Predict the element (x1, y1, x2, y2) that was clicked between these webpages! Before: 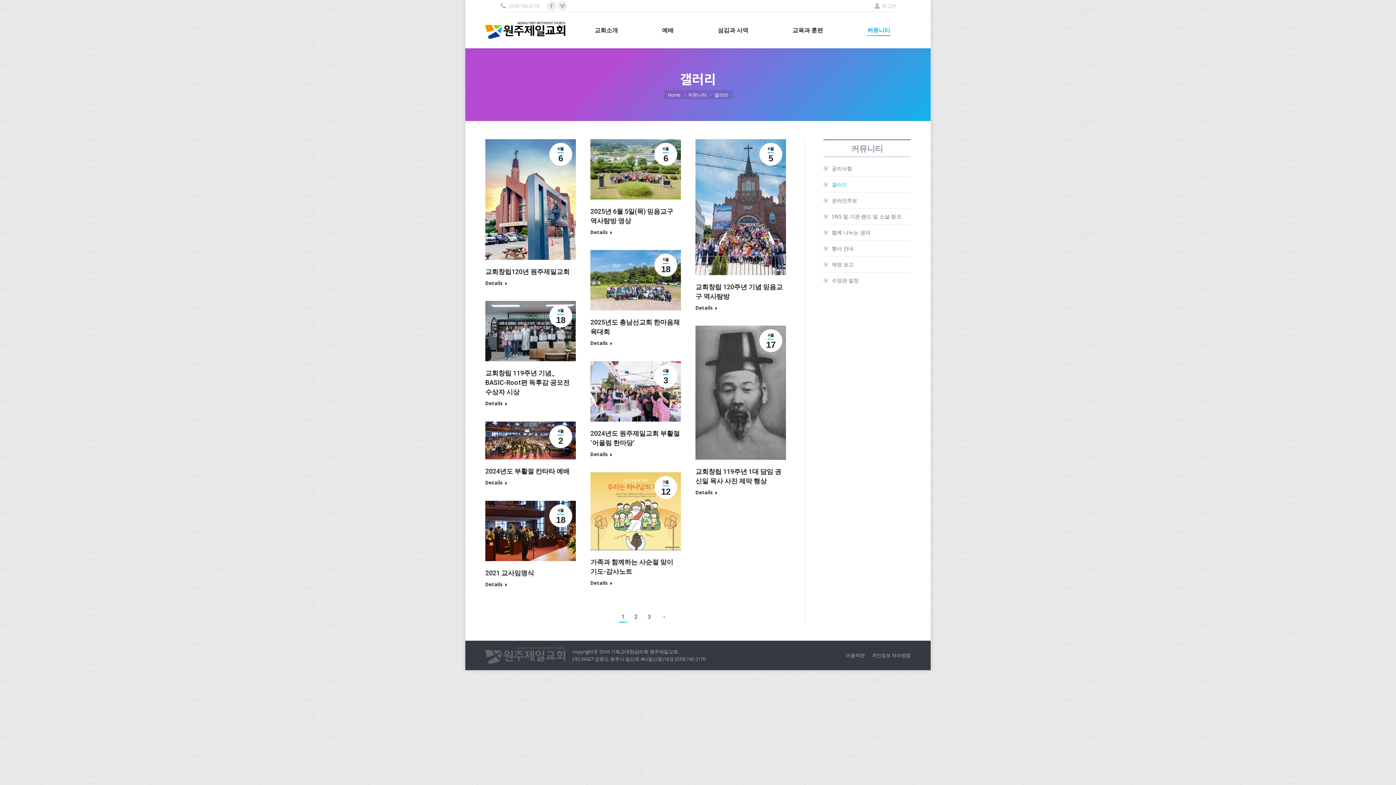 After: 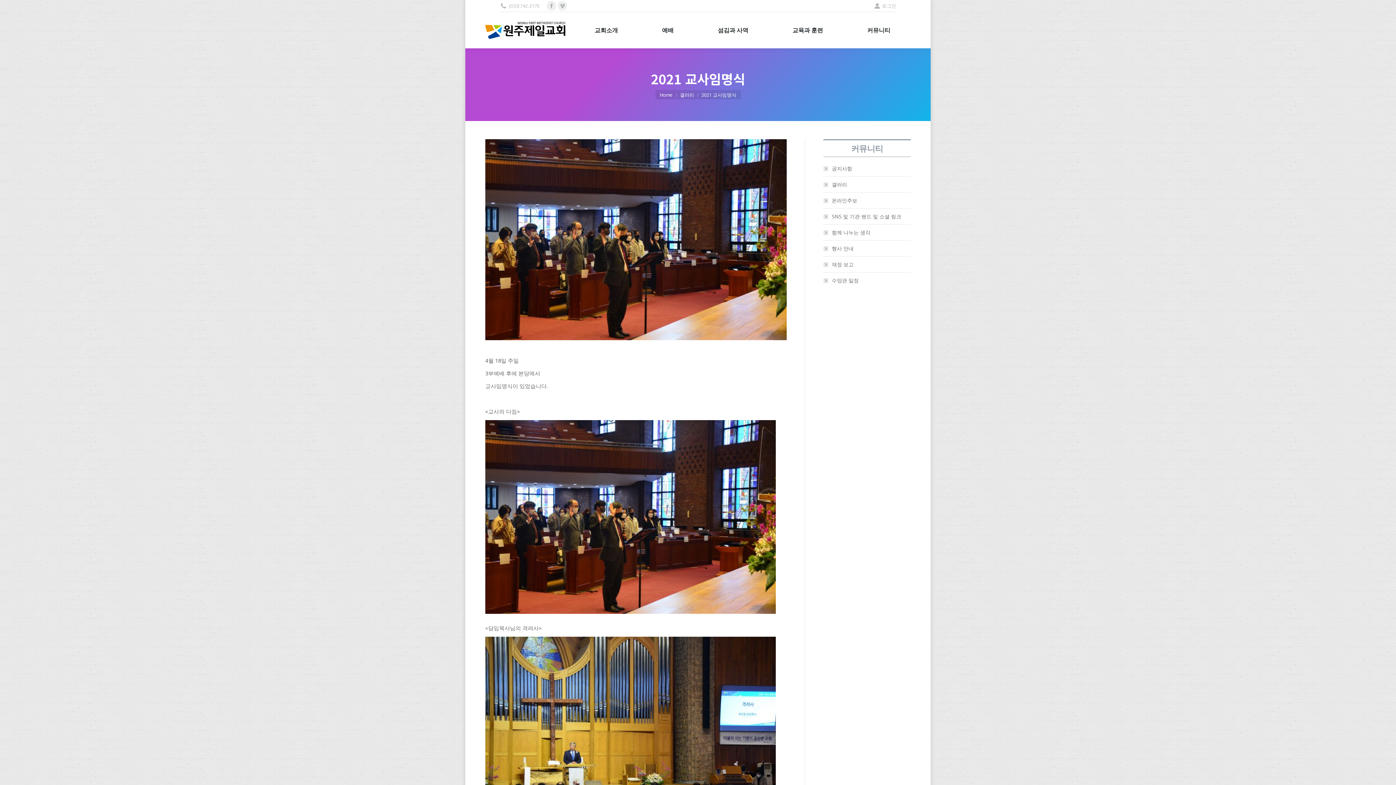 Action: label: Read more about 2021 교사임명식 bbox: (485, 581, 507, 590)